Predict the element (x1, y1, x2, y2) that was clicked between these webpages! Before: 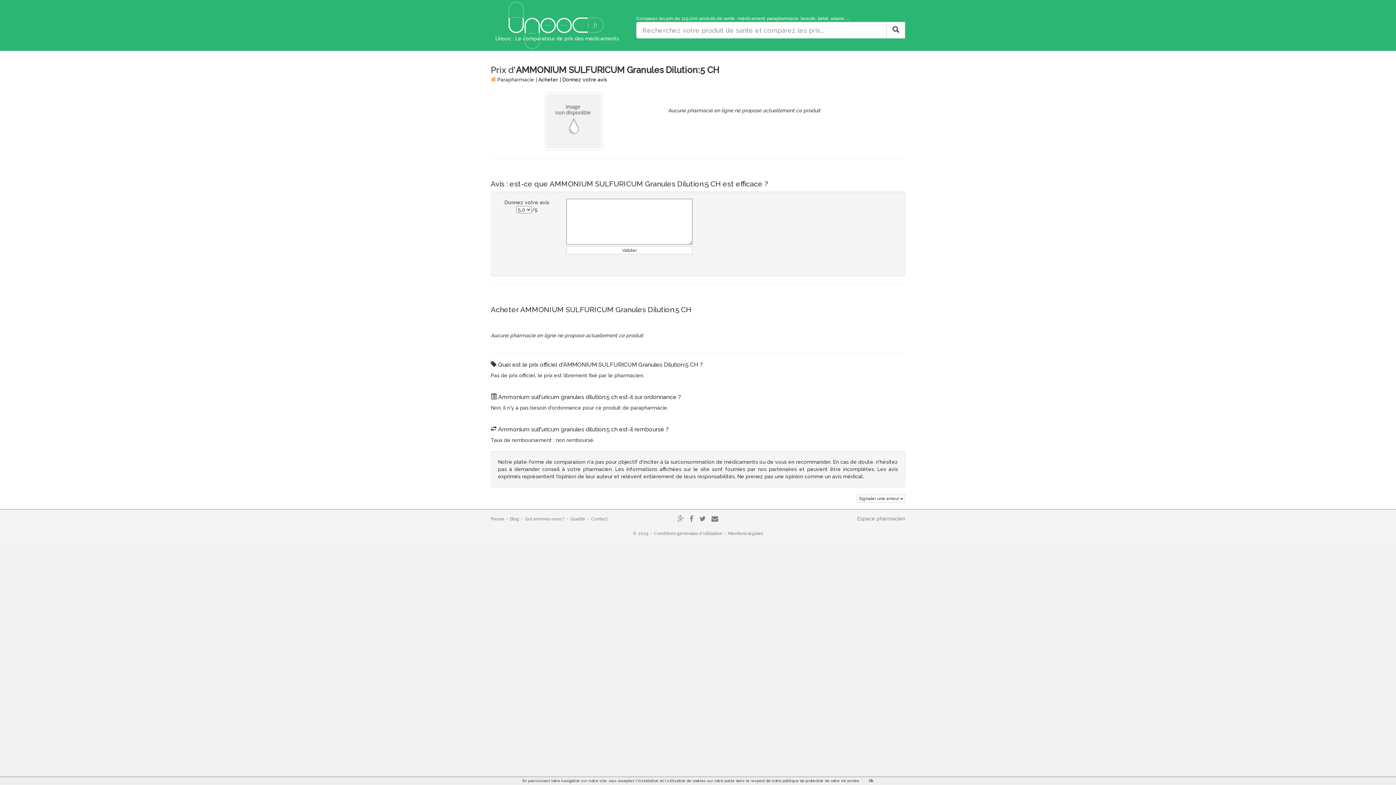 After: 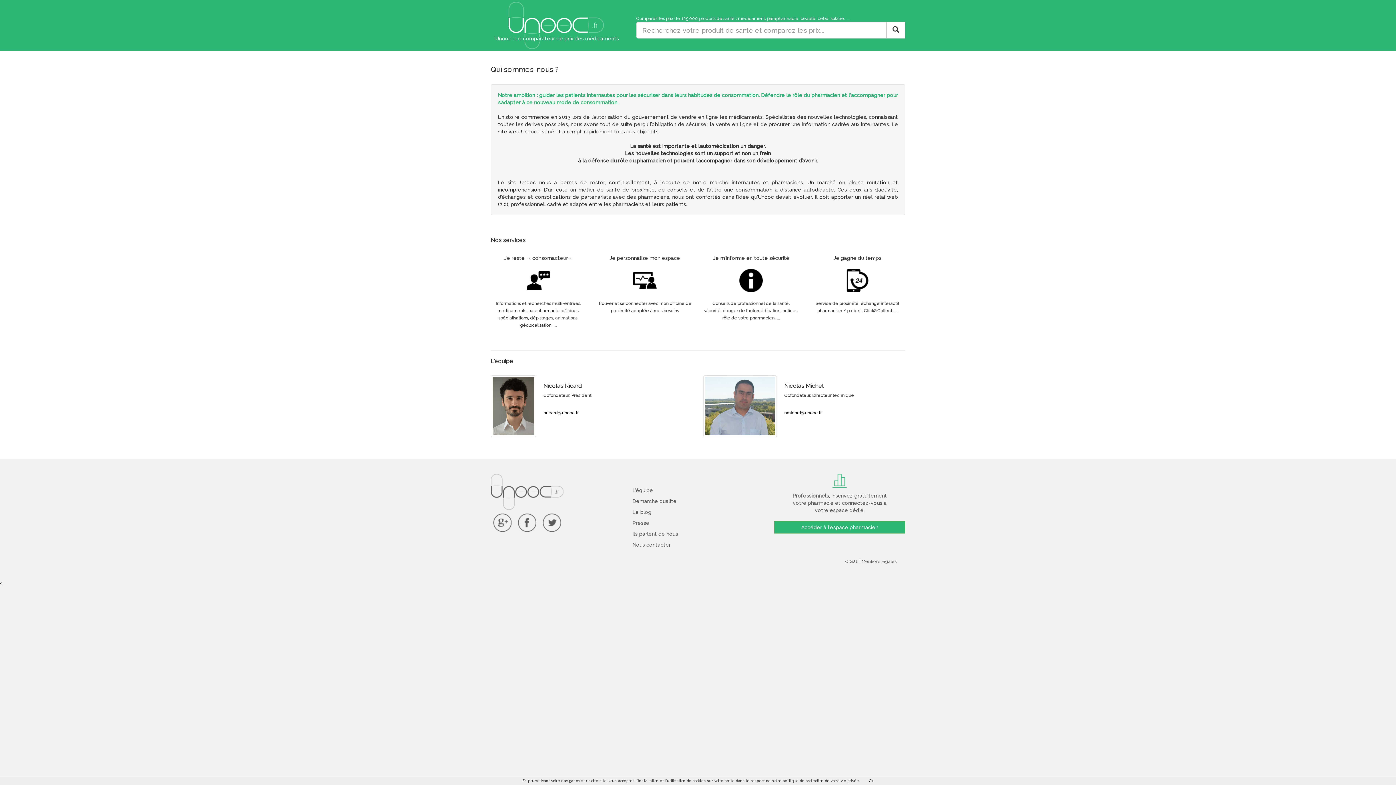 Action: label: Qui sommes-nous ? bbox: (525, 516, 564, 521)